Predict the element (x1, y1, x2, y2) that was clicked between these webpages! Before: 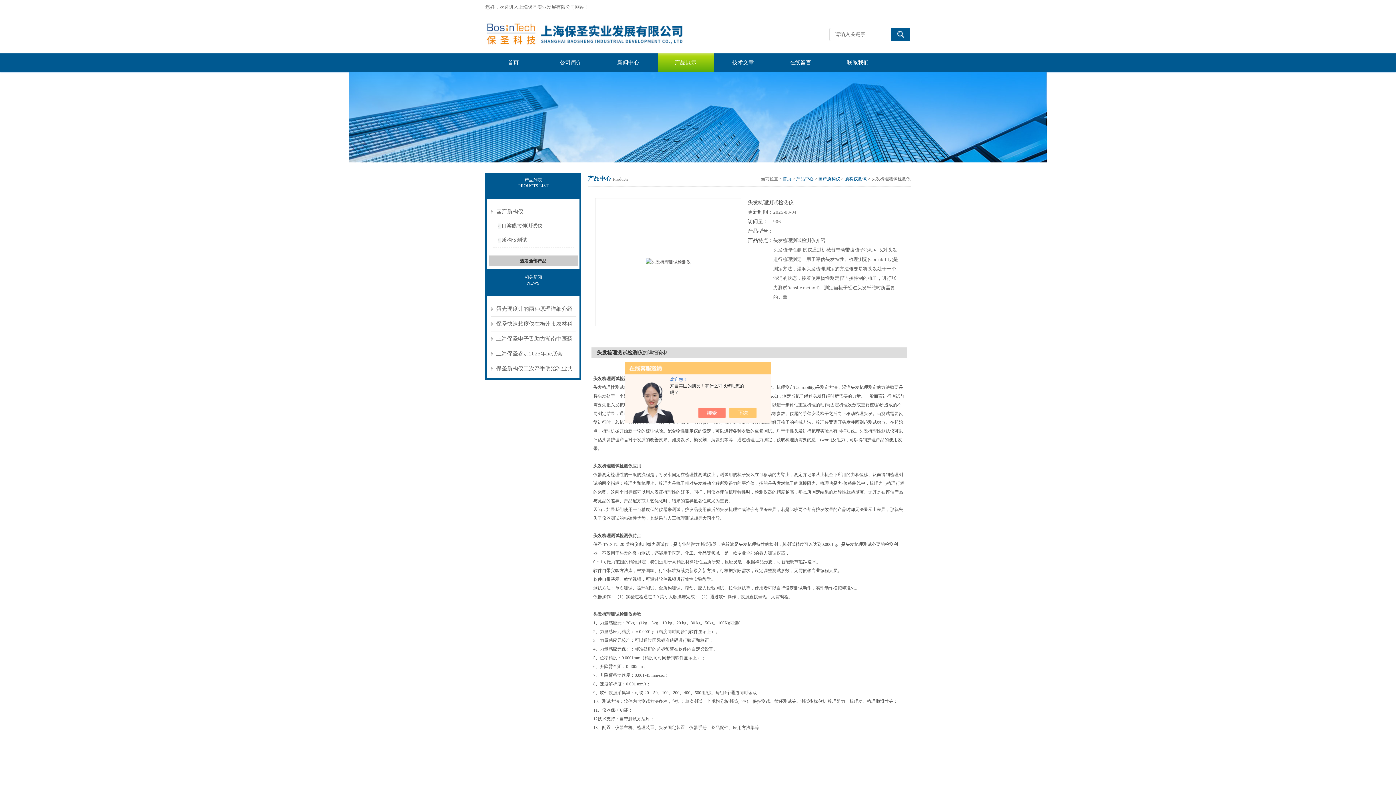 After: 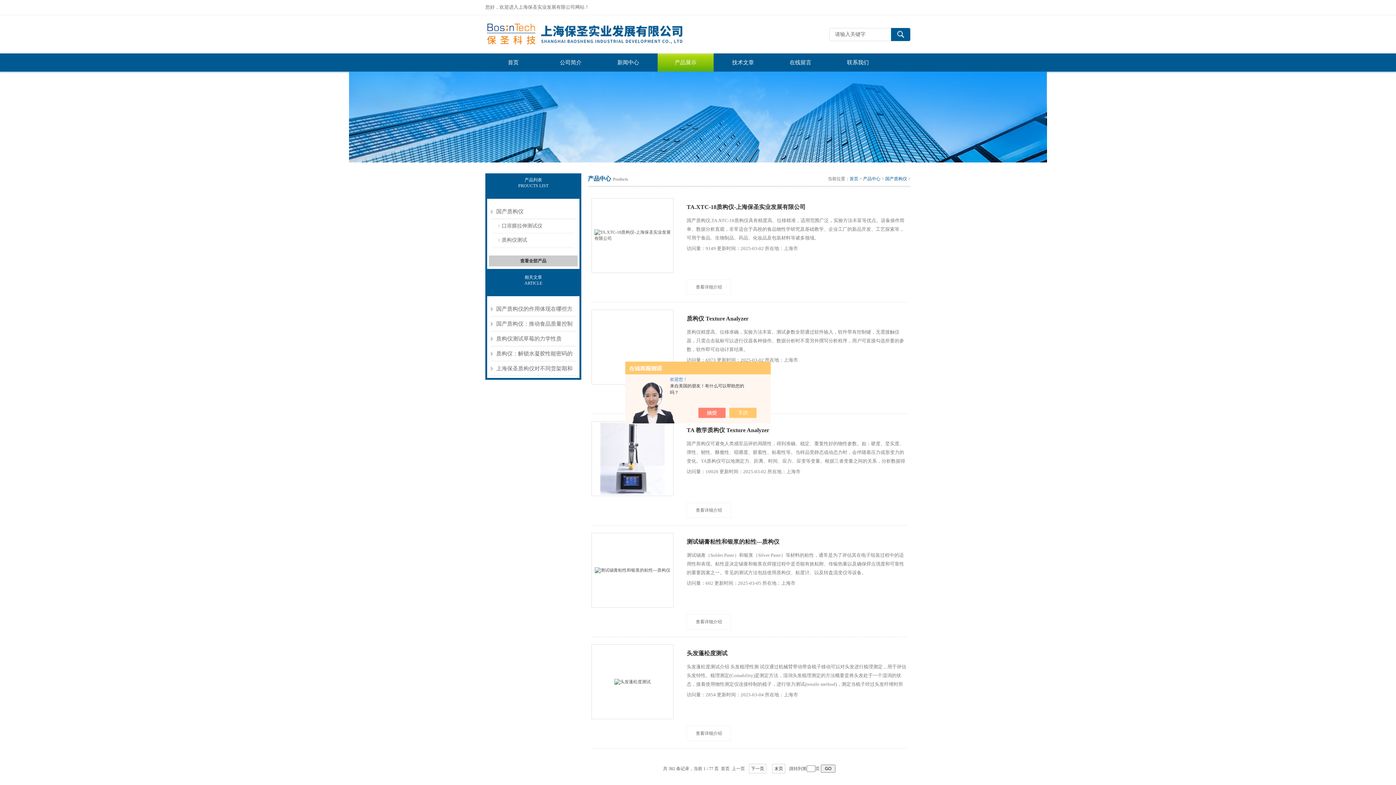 Action: label: 国产质构仪 bbox: (818, 176, 840, 181)